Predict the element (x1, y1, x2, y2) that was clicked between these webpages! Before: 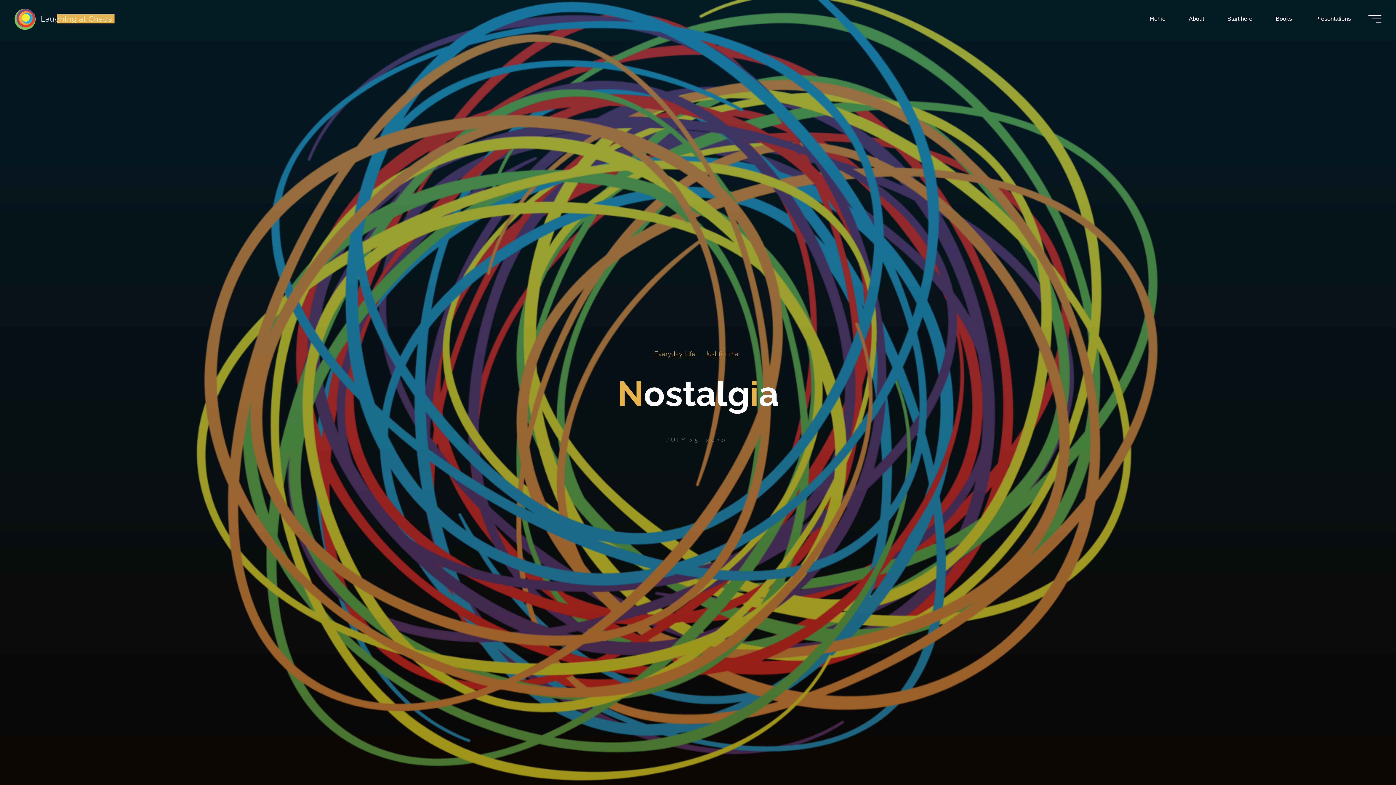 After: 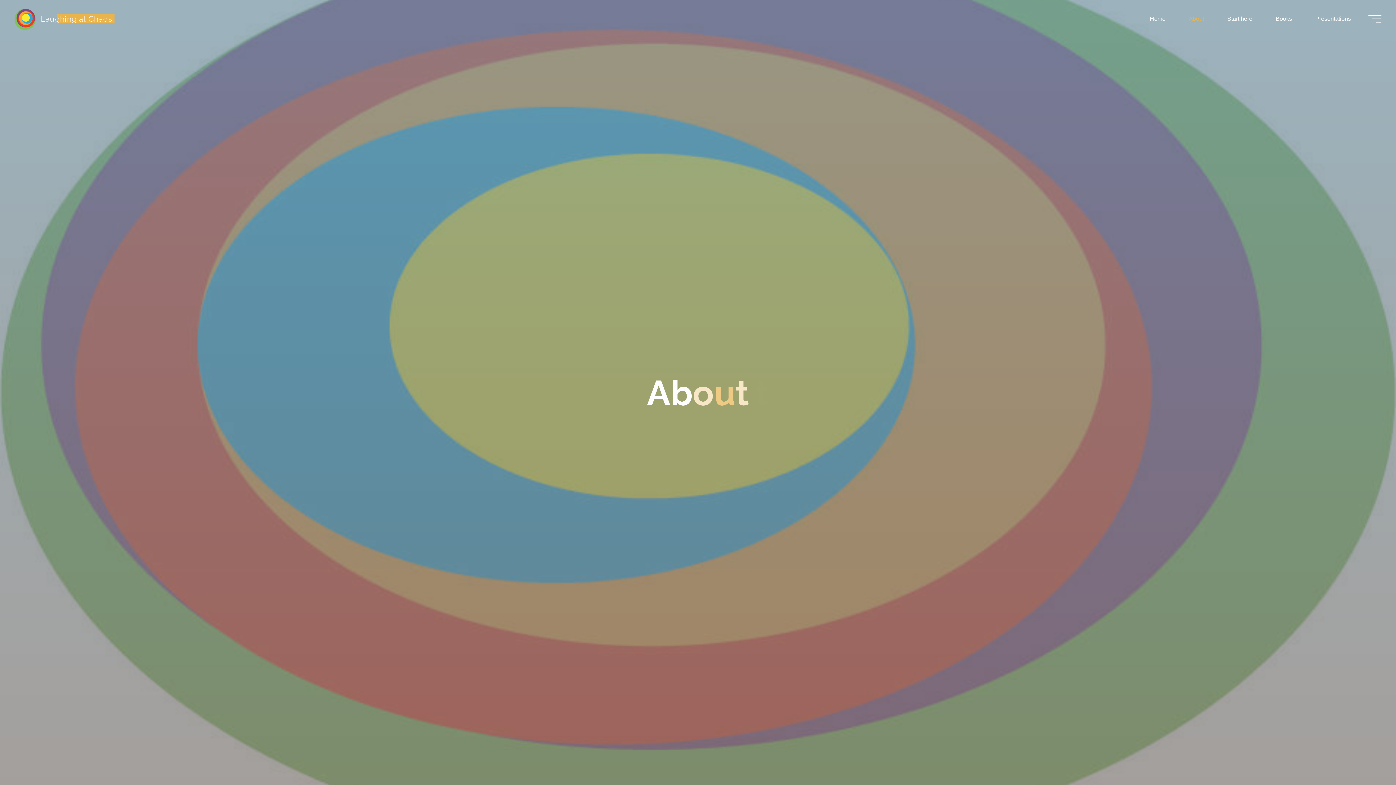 Action: bbox: (1177, 3, 1216, 33) label: About